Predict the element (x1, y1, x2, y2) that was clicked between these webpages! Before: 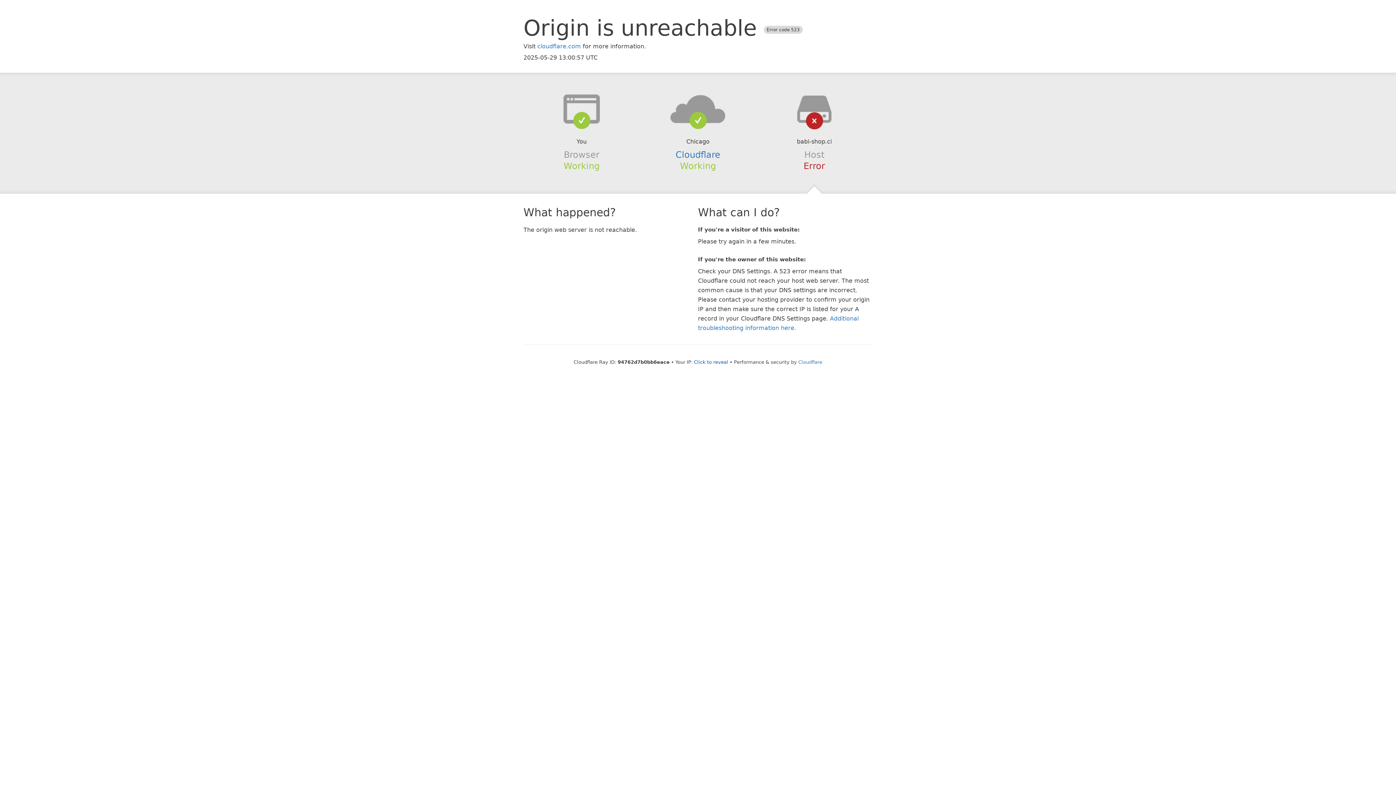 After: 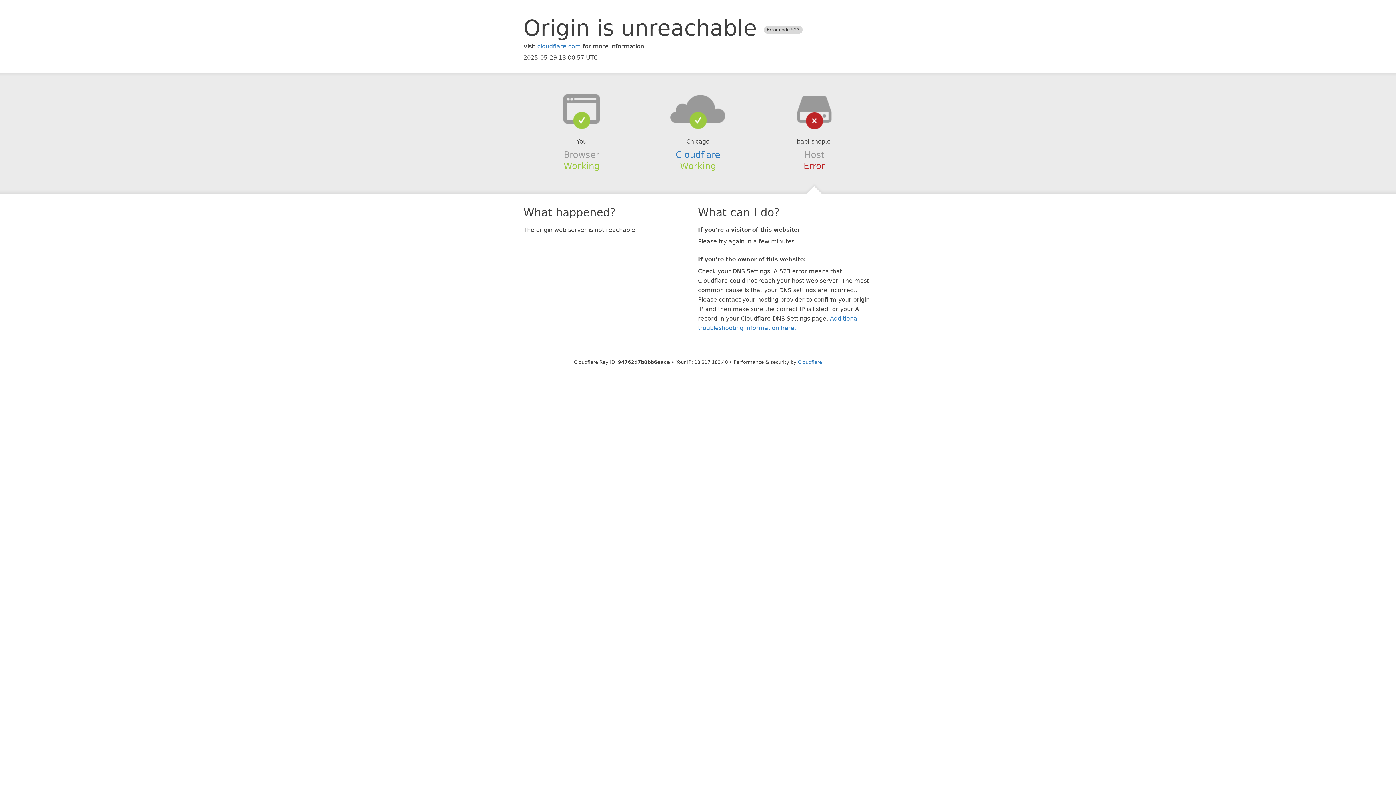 Action: label: Click to reveal bbox: (694, 359, 728, 364)